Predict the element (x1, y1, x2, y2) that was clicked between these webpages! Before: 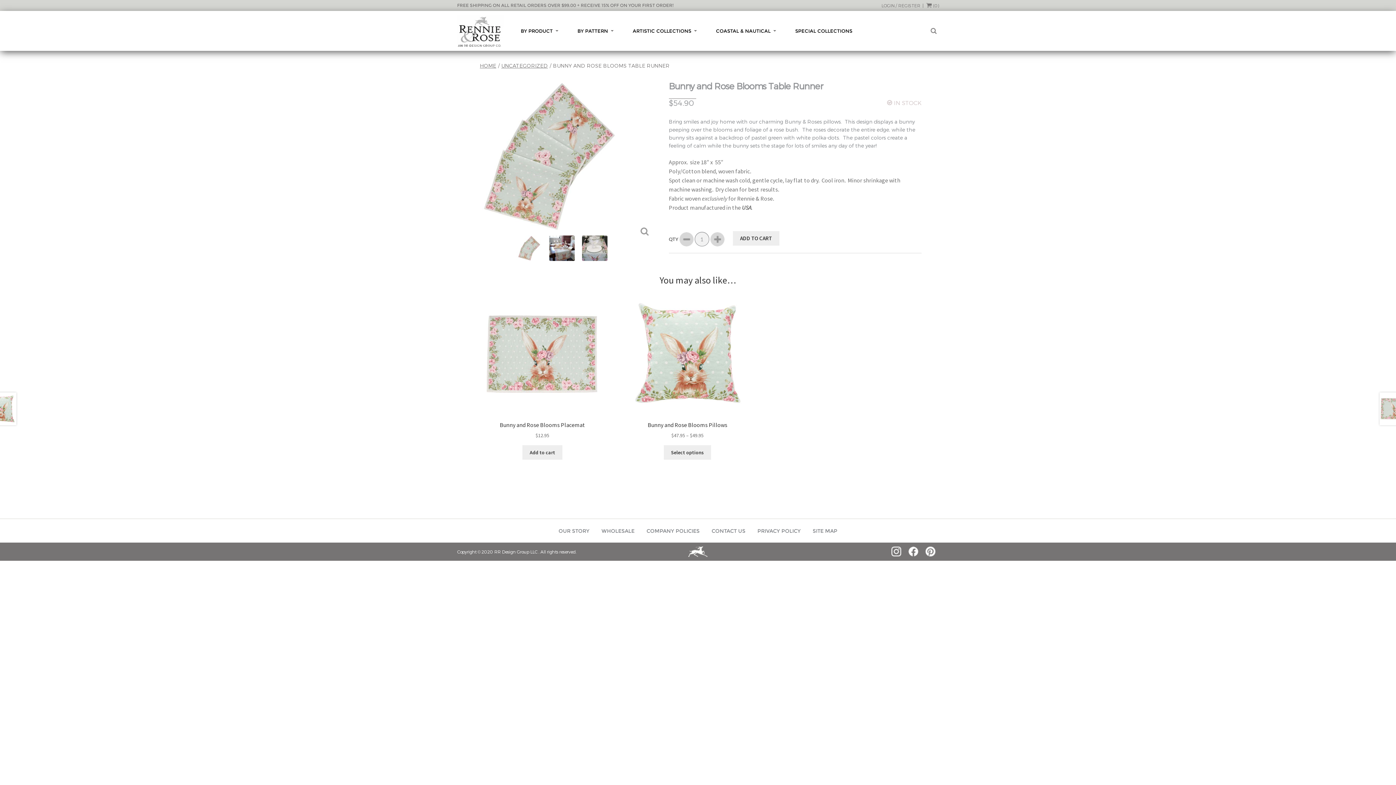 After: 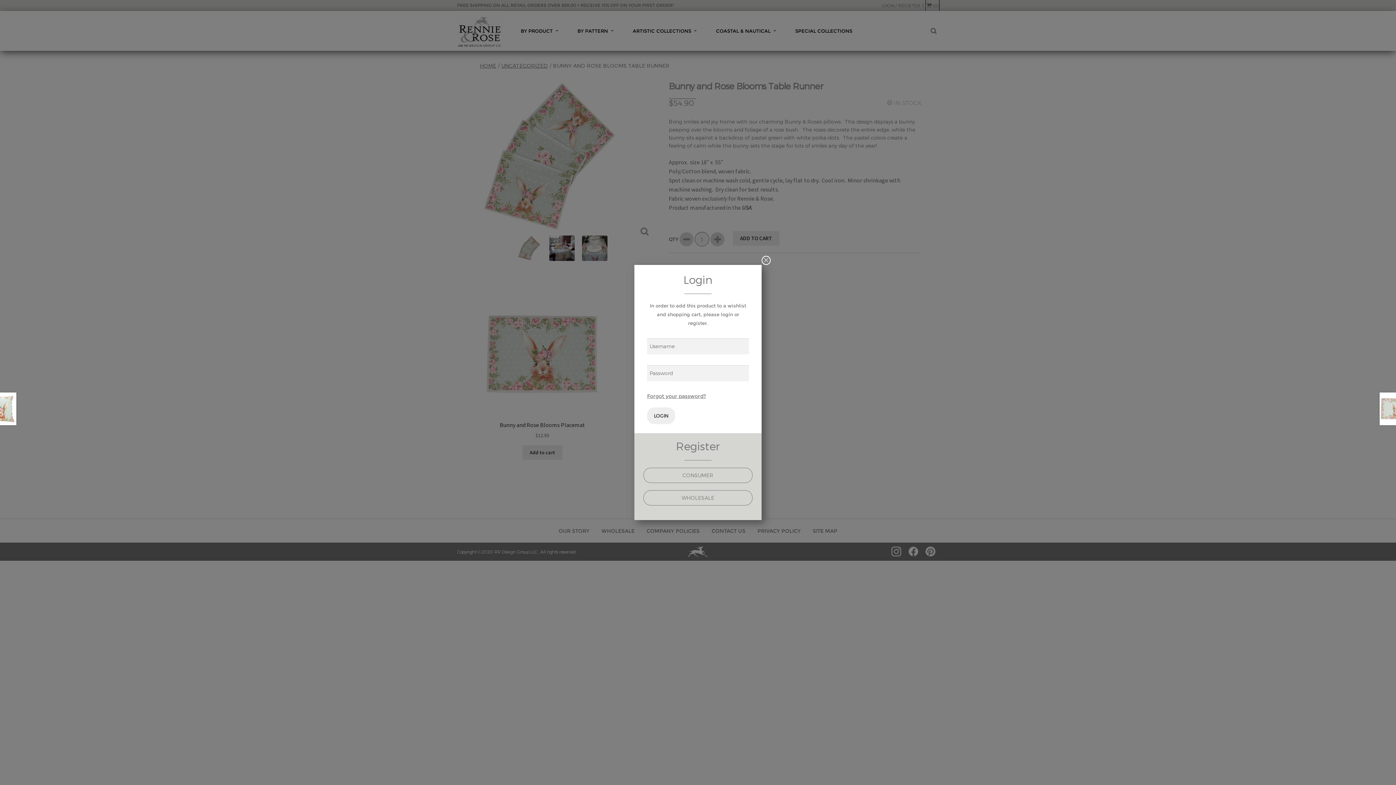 Action: bbox: (926, 0, 939, 10) label: (0)